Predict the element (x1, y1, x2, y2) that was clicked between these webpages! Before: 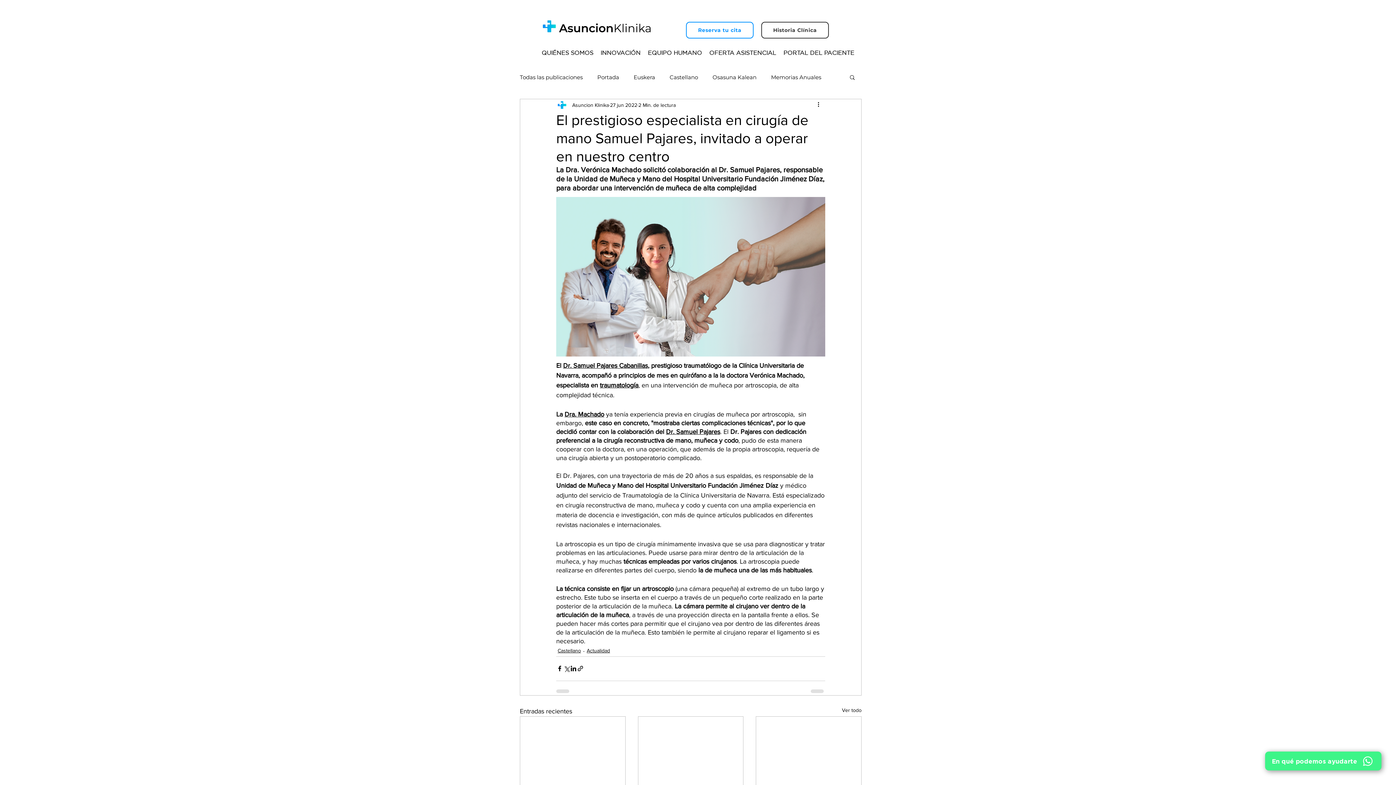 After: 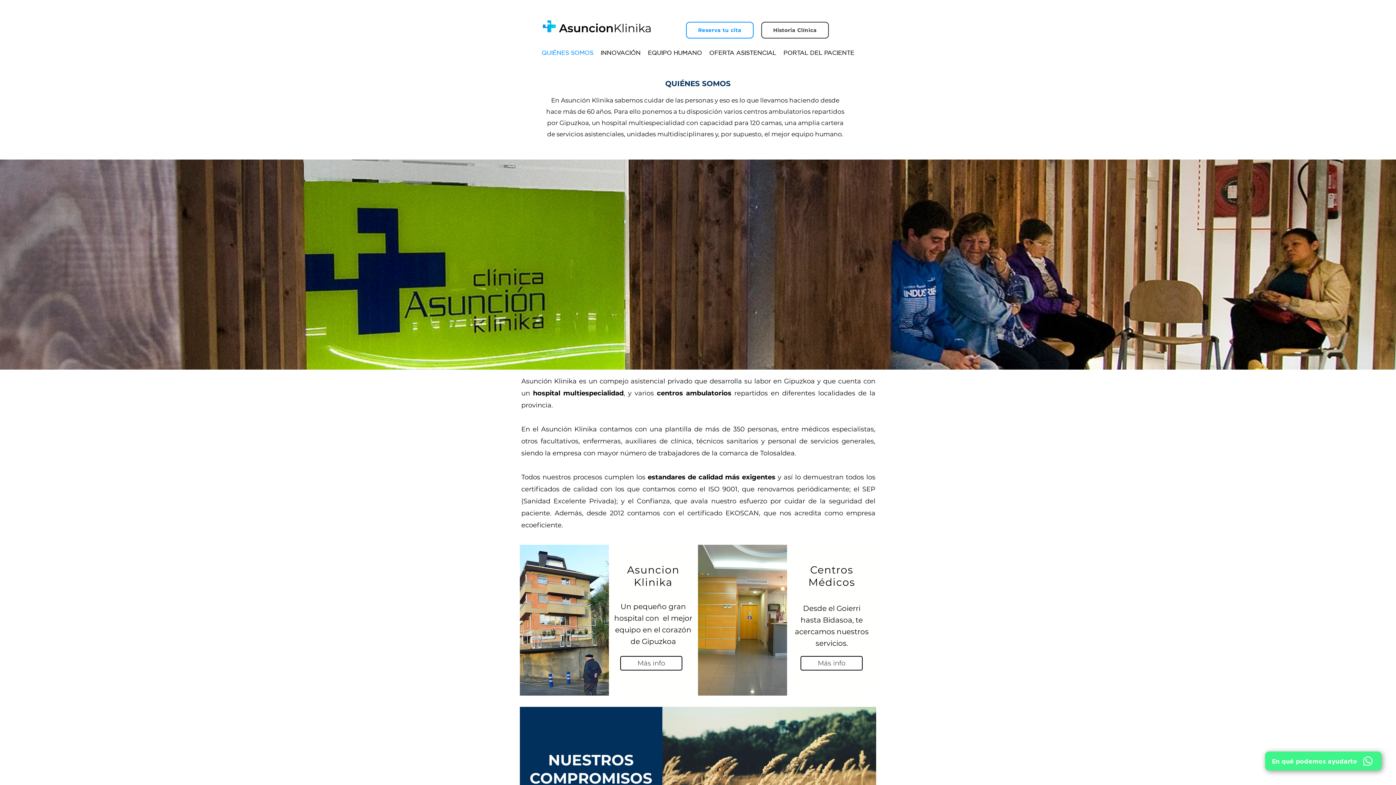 Action: bbox: (538, 47, 597, 58) label: QUIÉNES SOMOS